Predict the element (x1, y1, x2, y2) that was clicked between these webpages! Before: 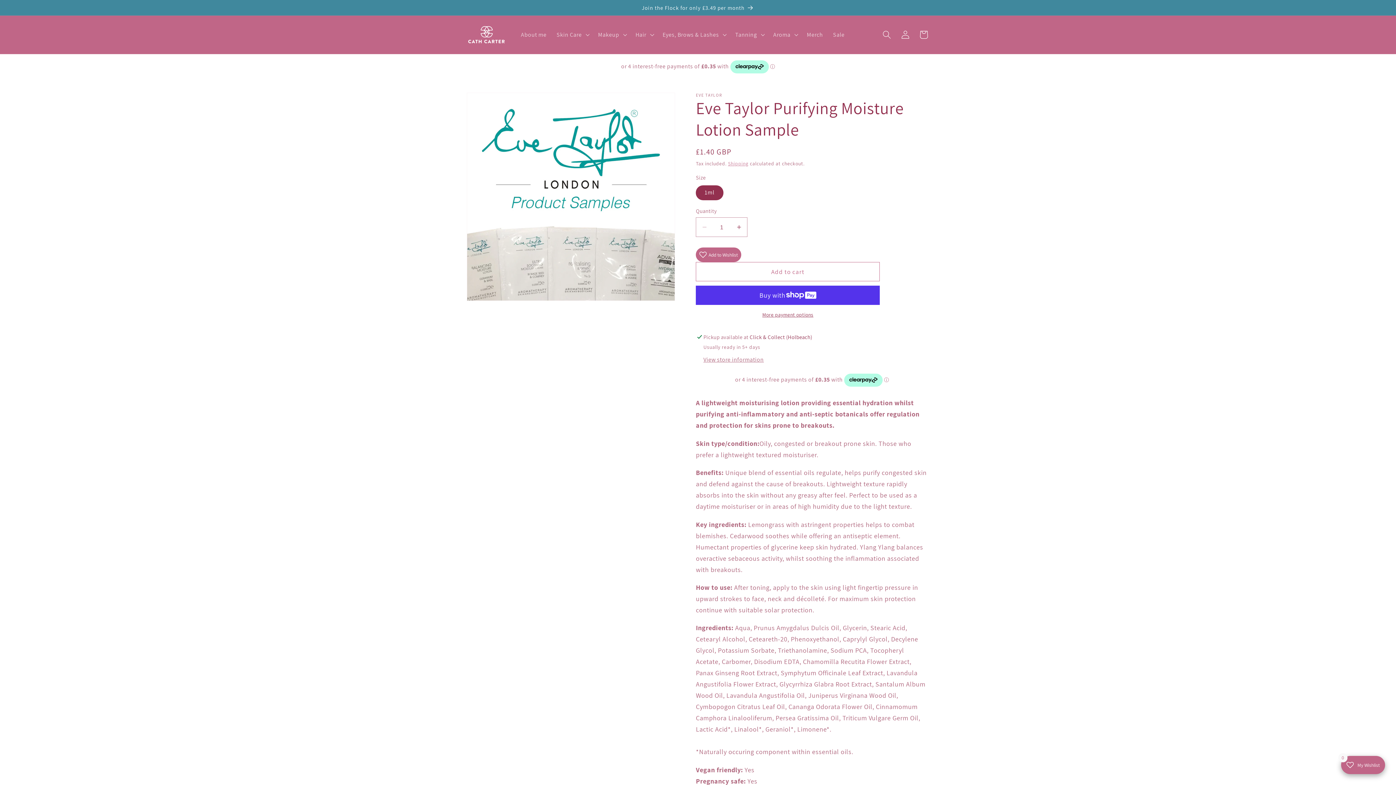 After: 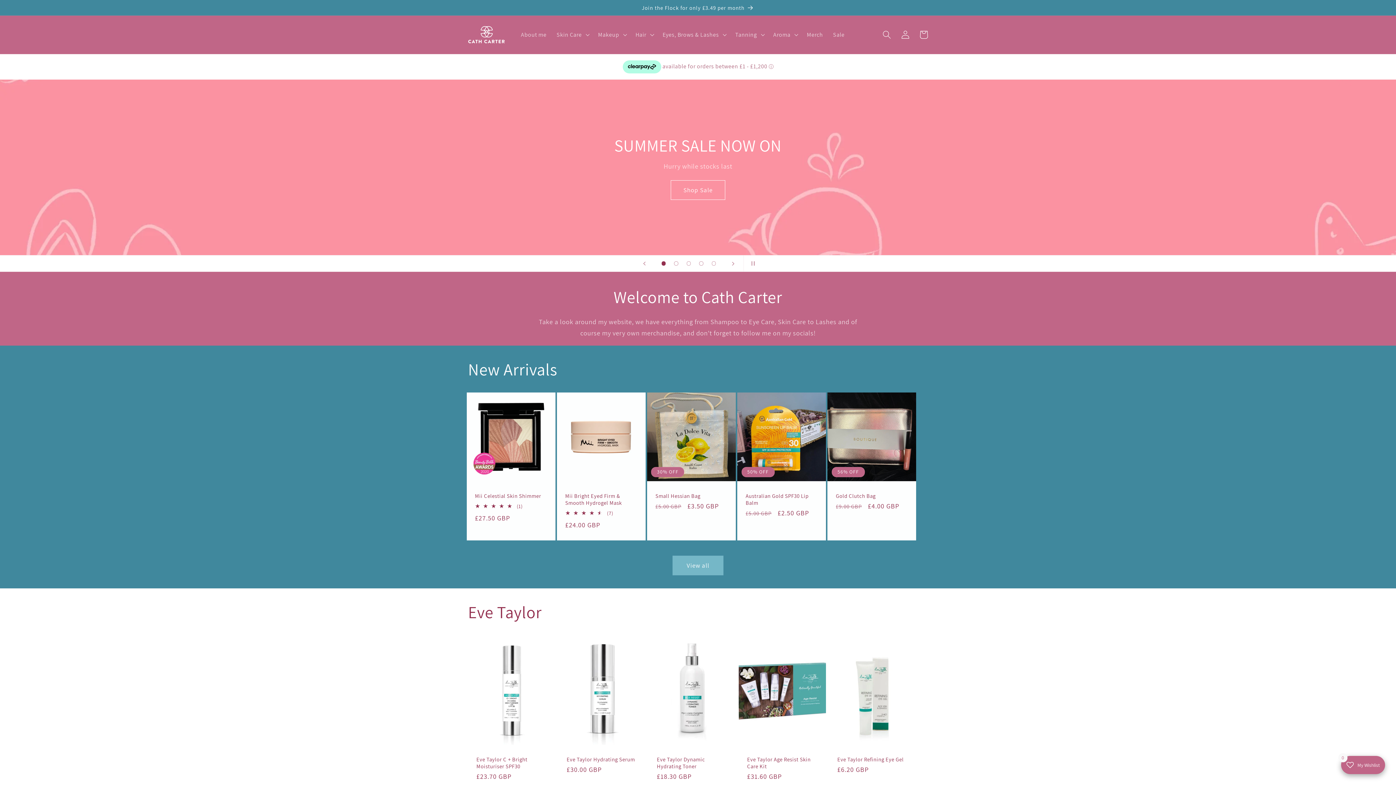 Action: bbox: (465, 22, 507, 46)